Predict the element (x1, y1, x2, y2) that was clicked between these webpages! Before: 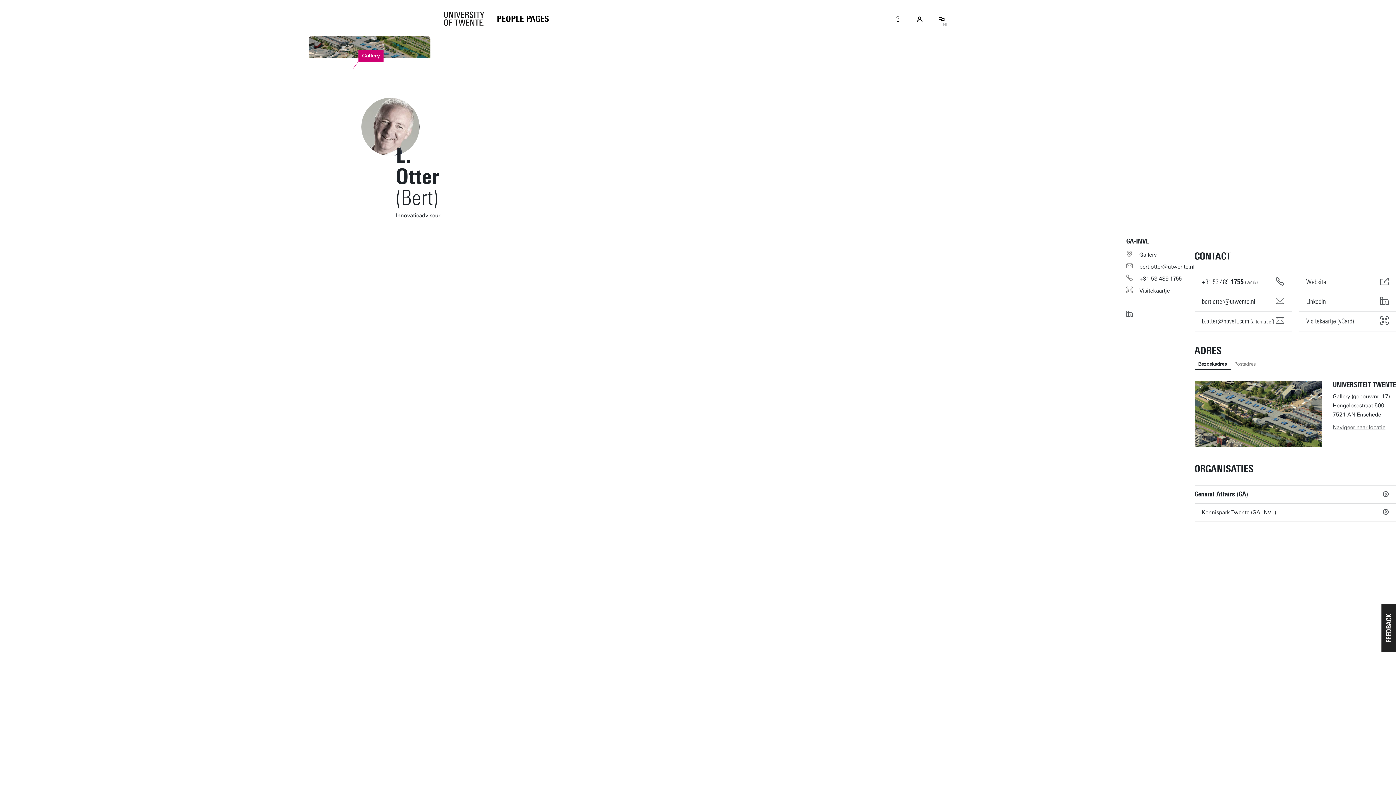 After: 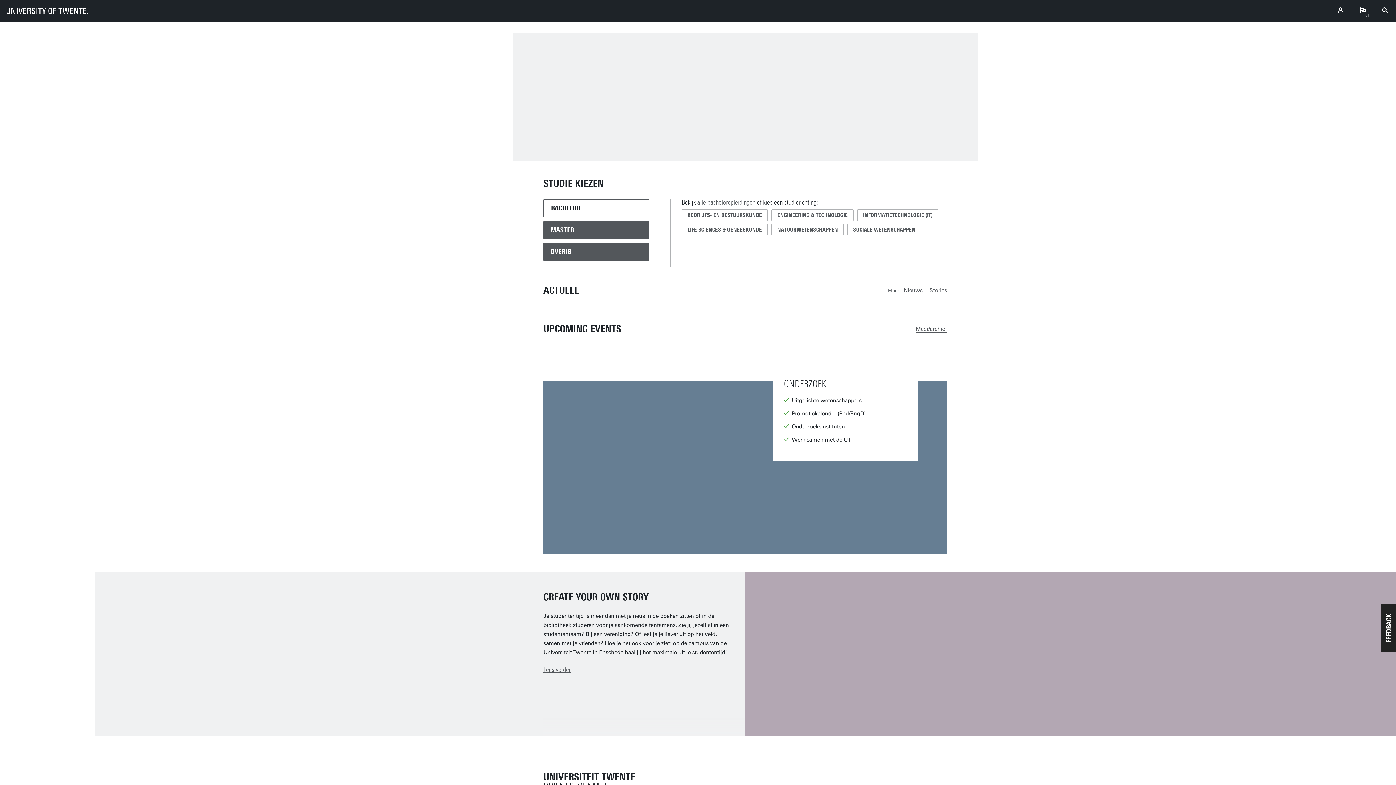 Action: bbox: (443, 8, 484, 29)